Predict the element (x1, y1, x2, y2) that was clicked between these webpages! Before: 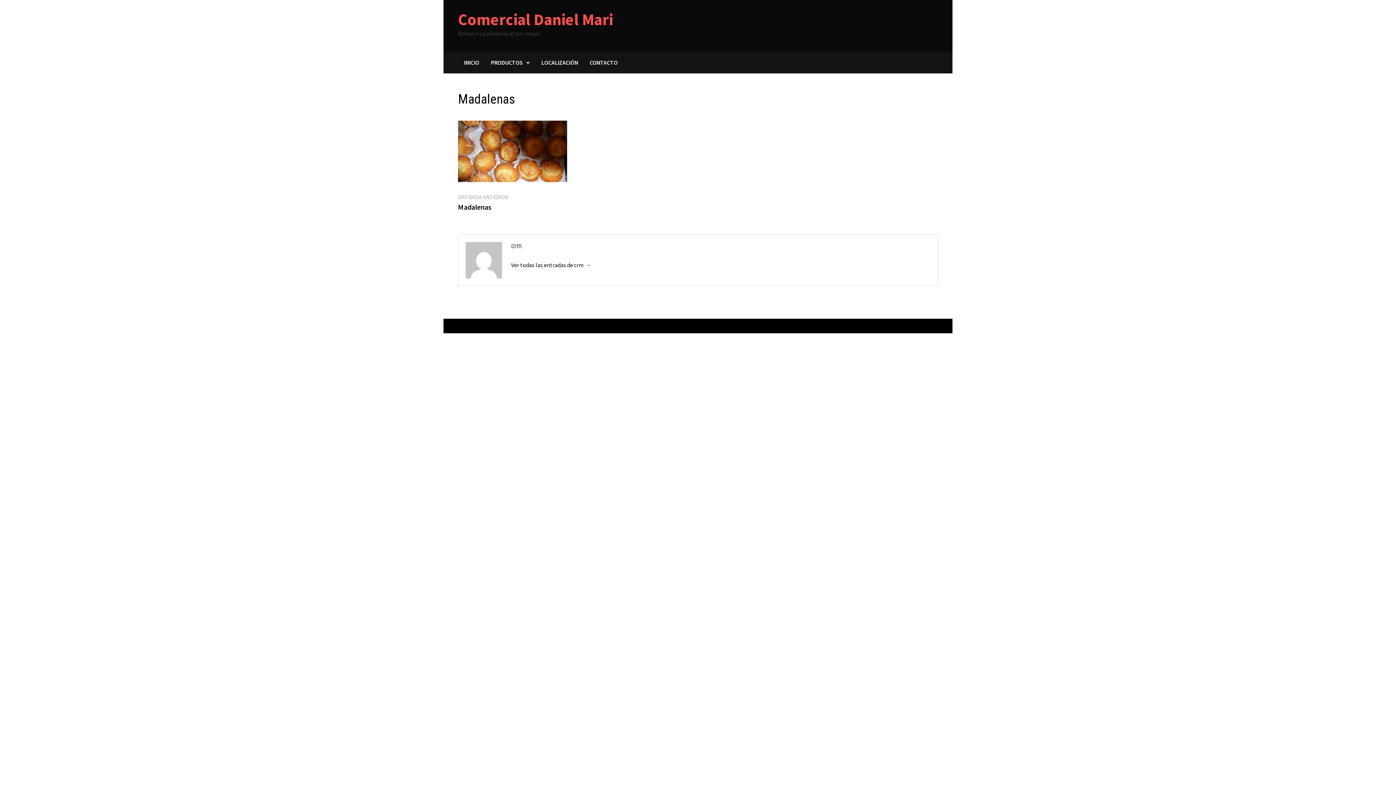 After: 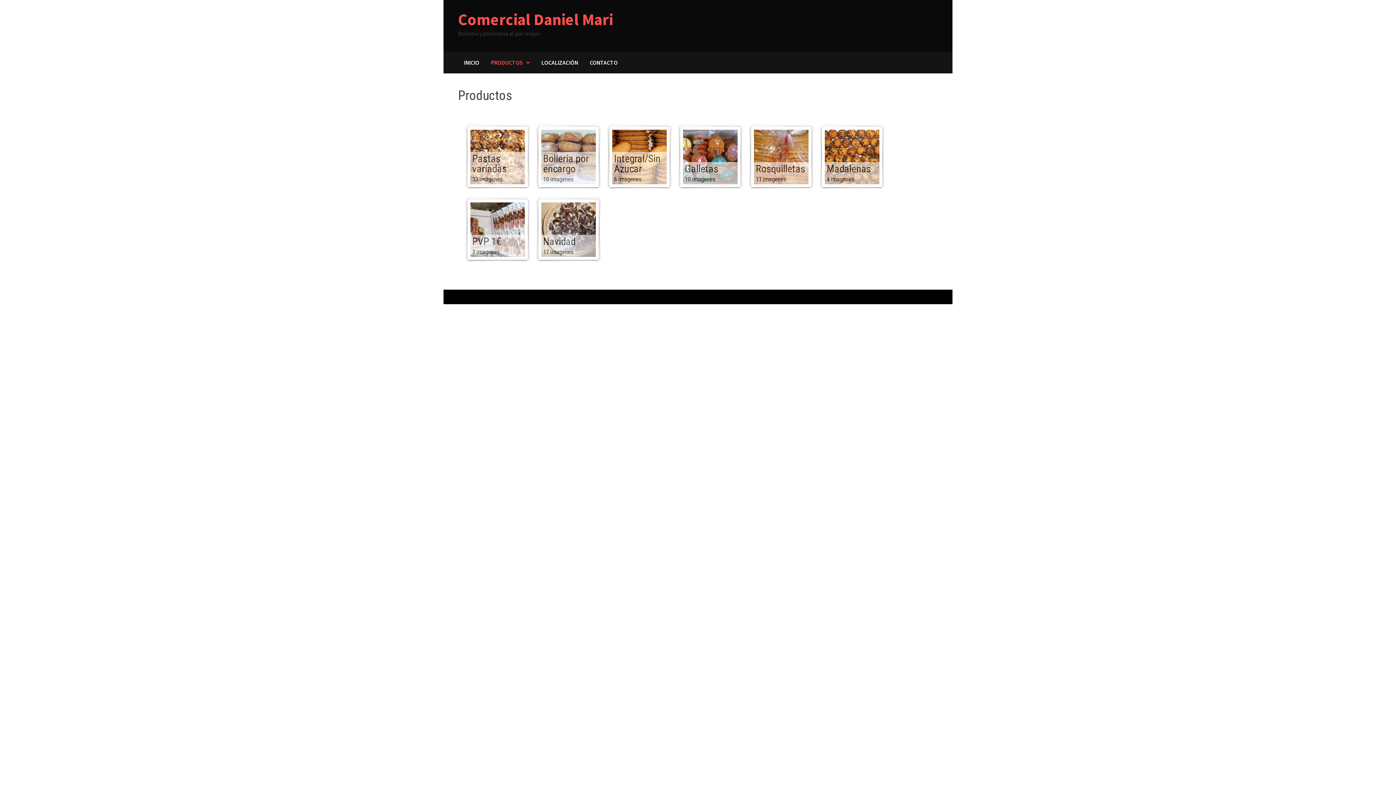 Action: label: PRODUCTOS bbox: (485, 51, 535, 73)